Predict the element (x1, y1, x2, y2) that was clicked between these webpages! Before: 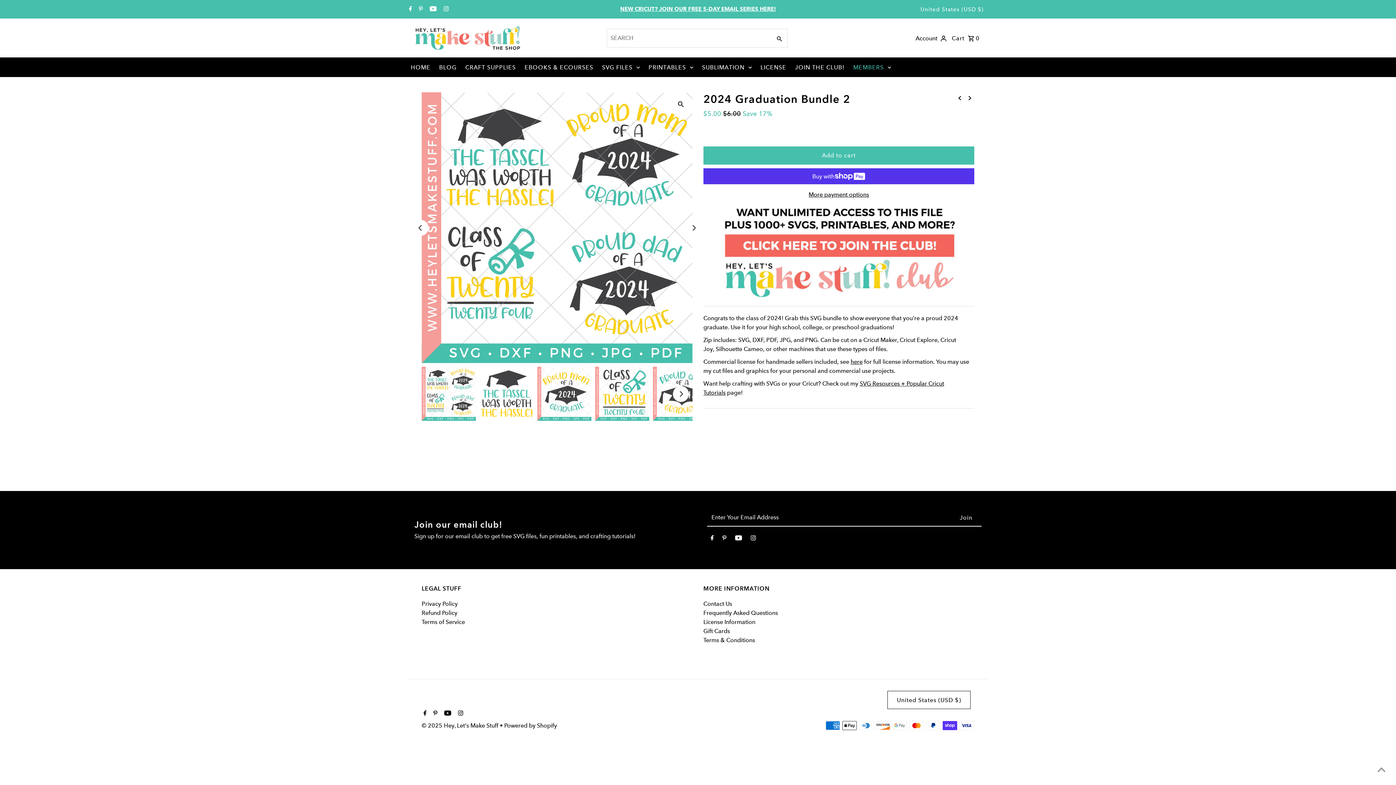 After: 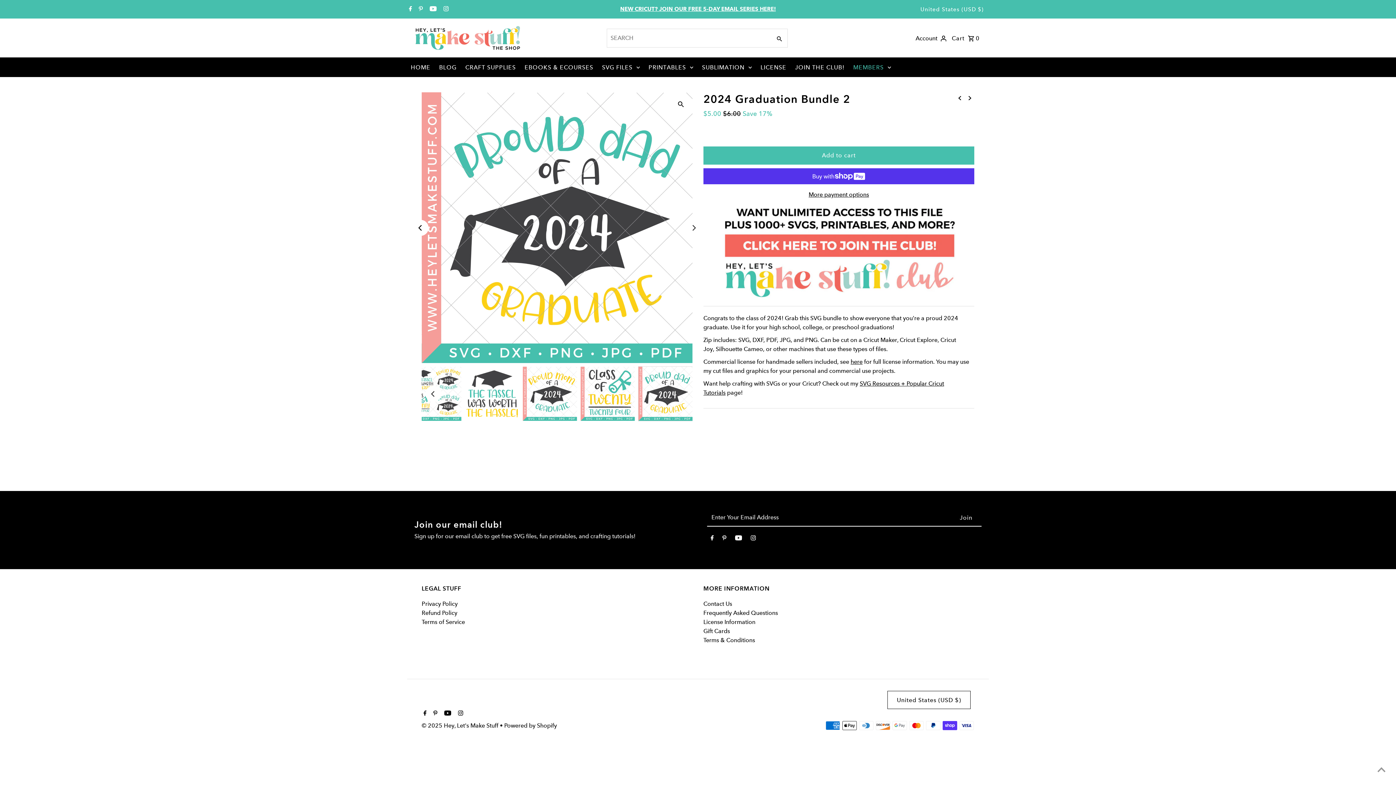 Action: bbox: (412, 219, 428, 235) label: Previous